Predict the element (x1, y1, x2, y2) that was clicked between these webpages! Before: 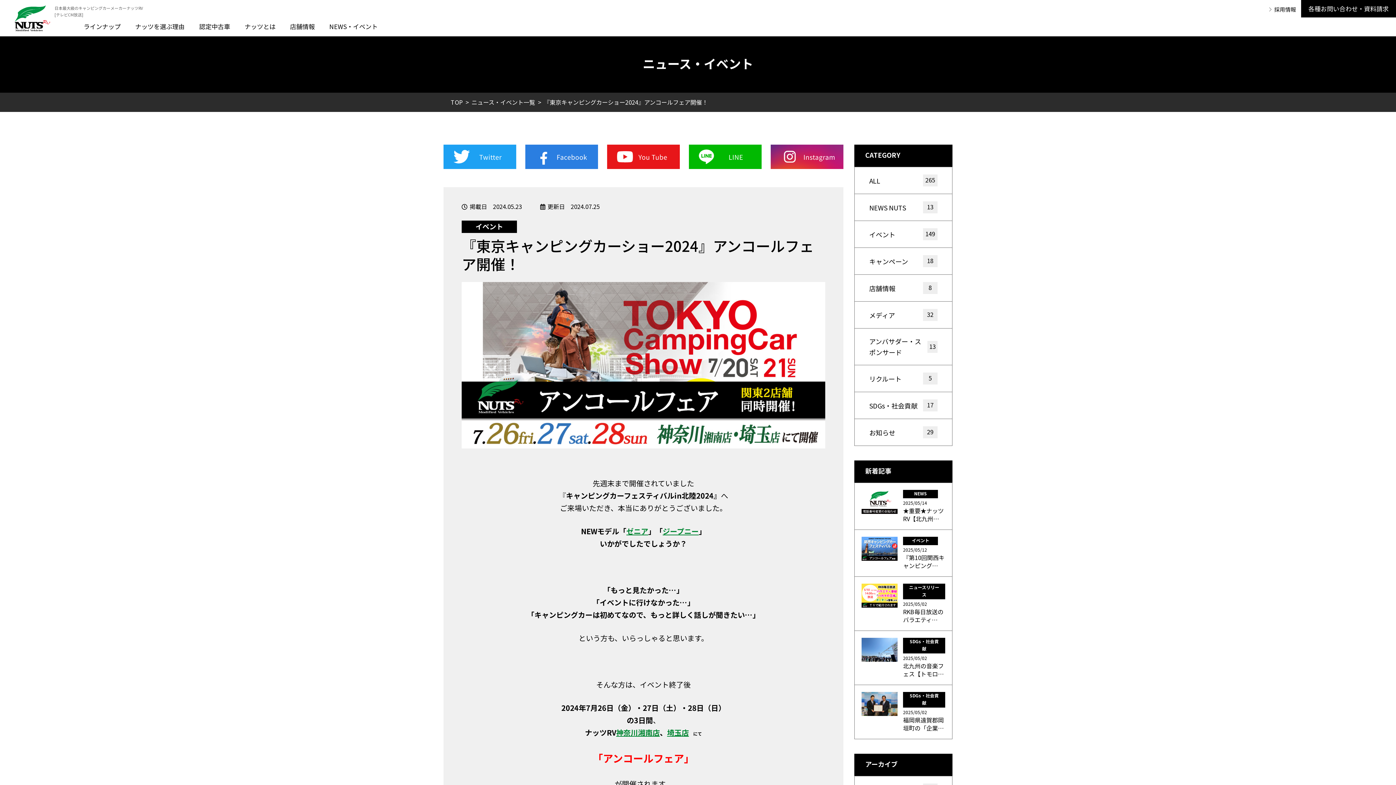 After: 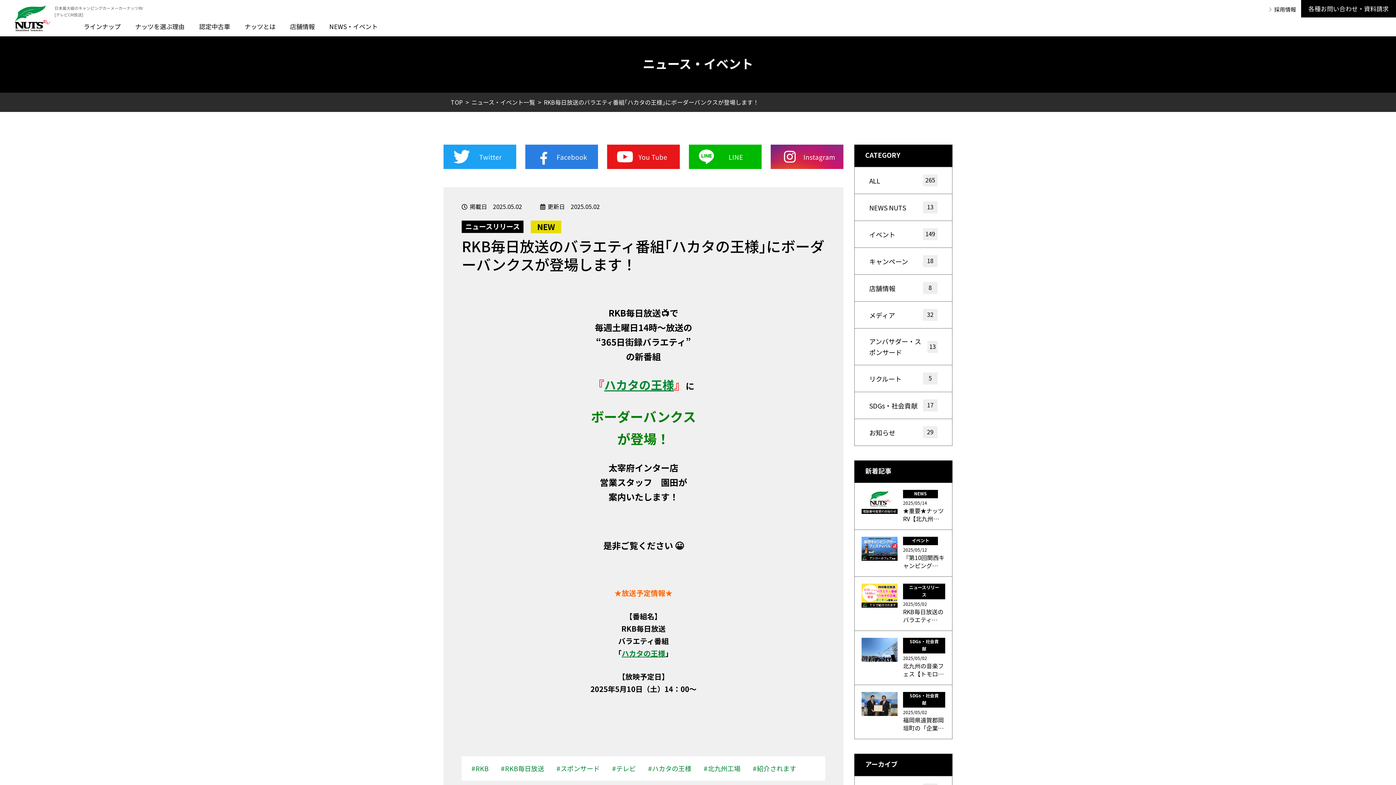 Action: bbox: (854, 577, 952, 630) label: ニュースリリース
2025/05/02
RKB毎日放送のバラエティ…